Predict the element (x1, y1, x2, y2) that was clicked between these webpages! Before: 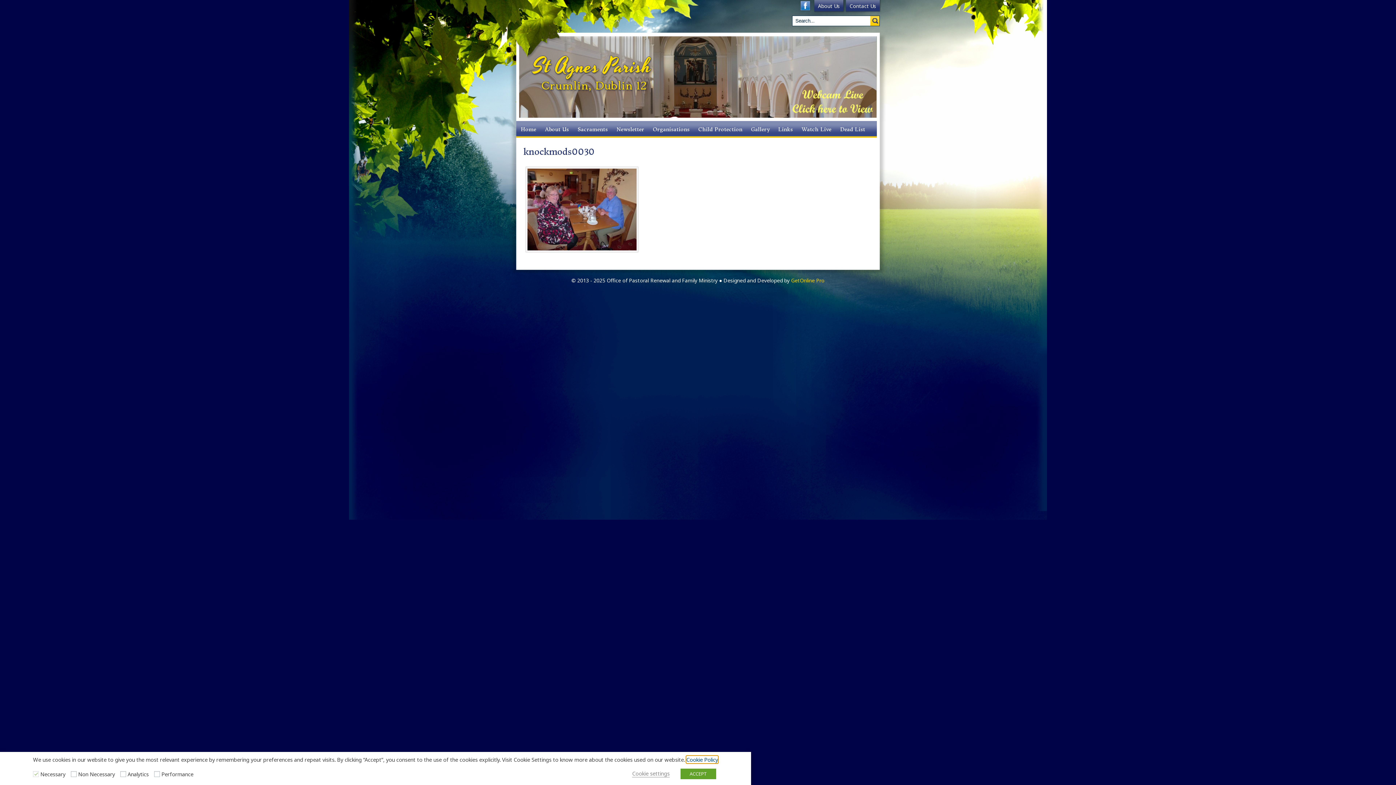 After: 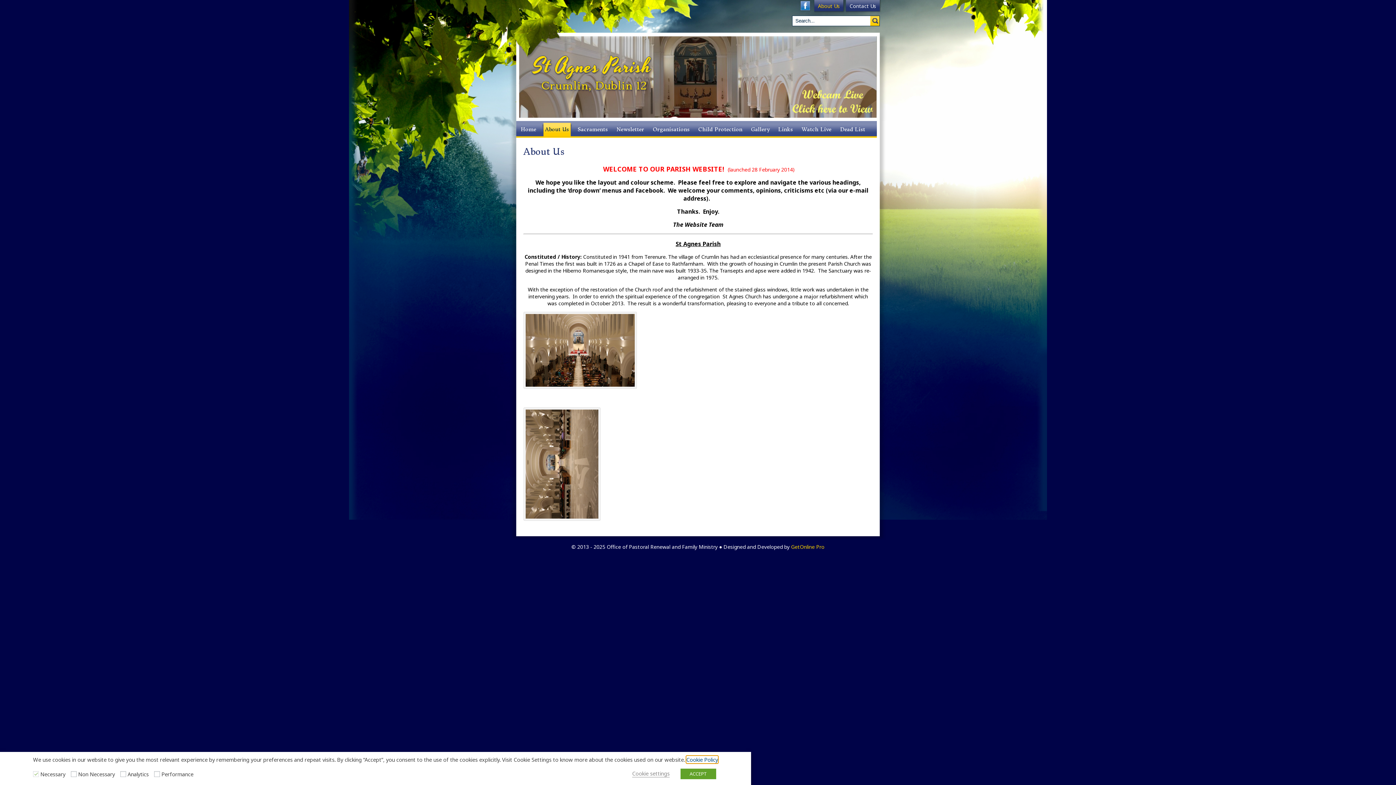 Action: label: About Us bbox: (814, 0, 843, 13)